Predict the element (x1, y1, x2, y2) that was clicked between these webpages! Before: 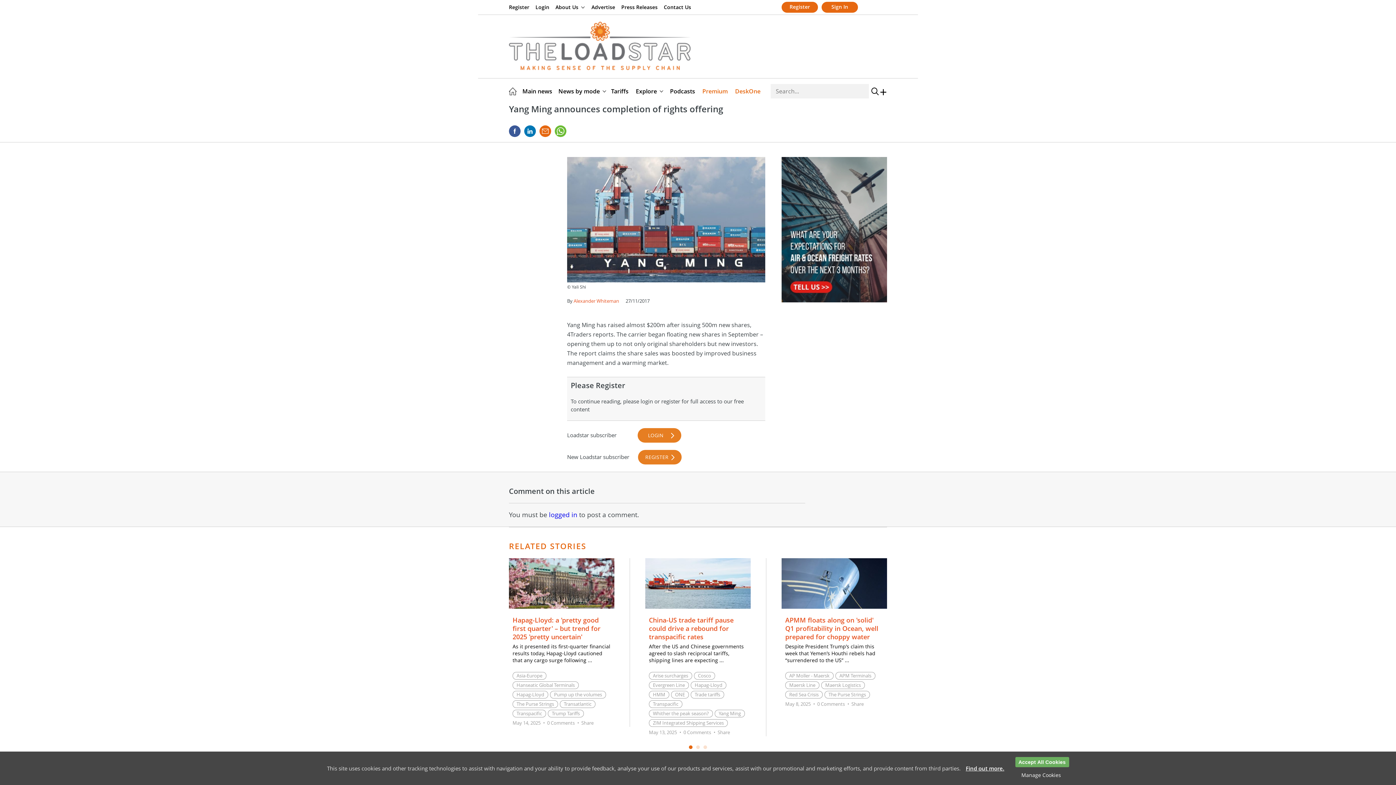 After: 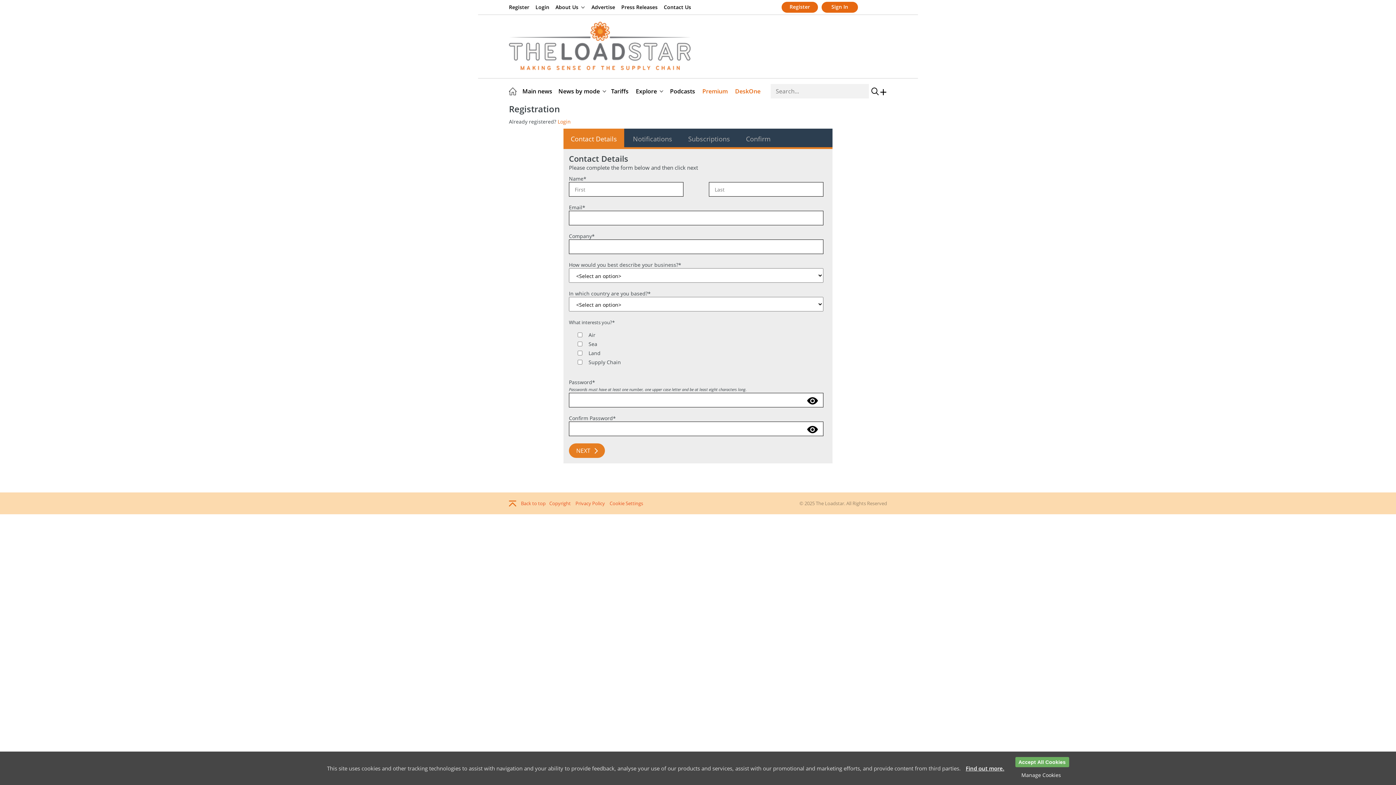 Action: label: REGISTER bbox: (638, 450, 681, 464)